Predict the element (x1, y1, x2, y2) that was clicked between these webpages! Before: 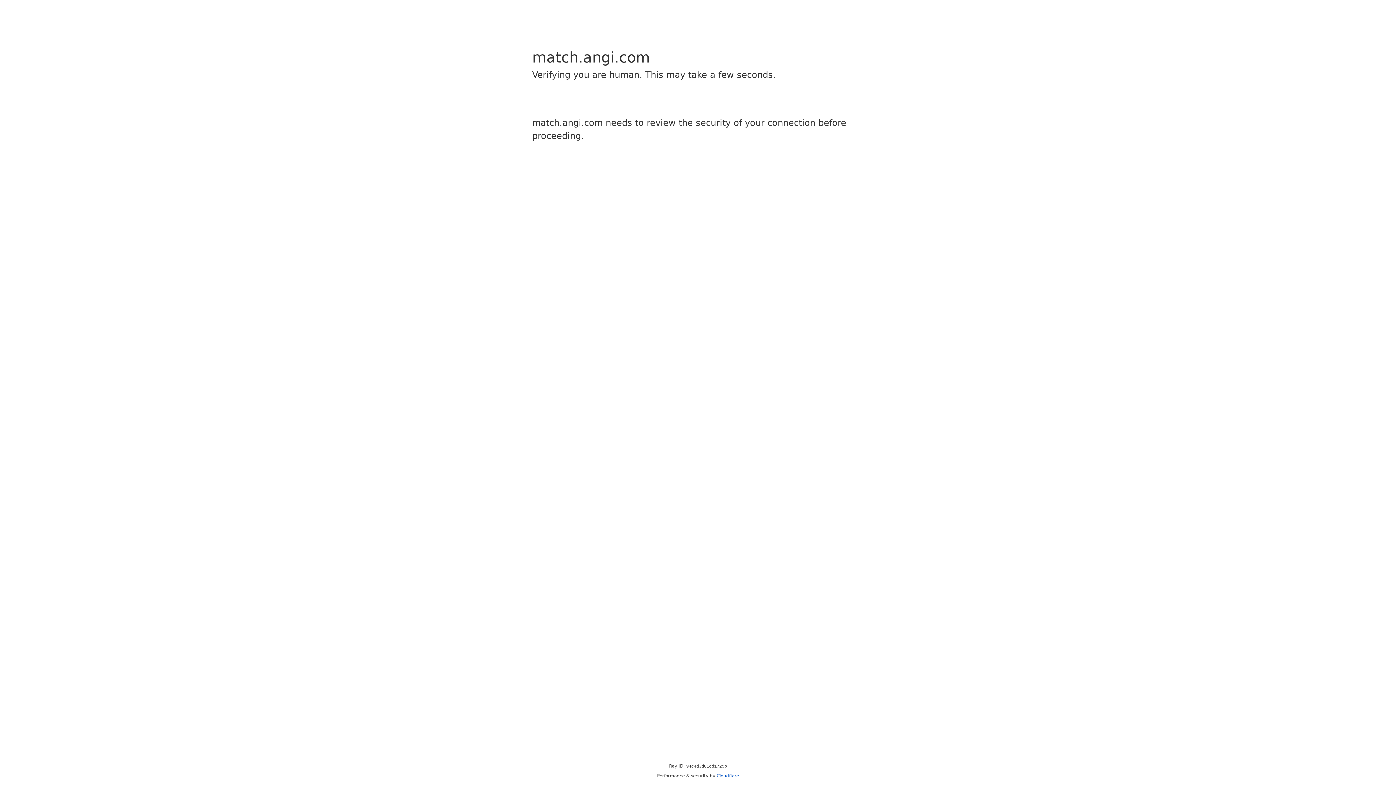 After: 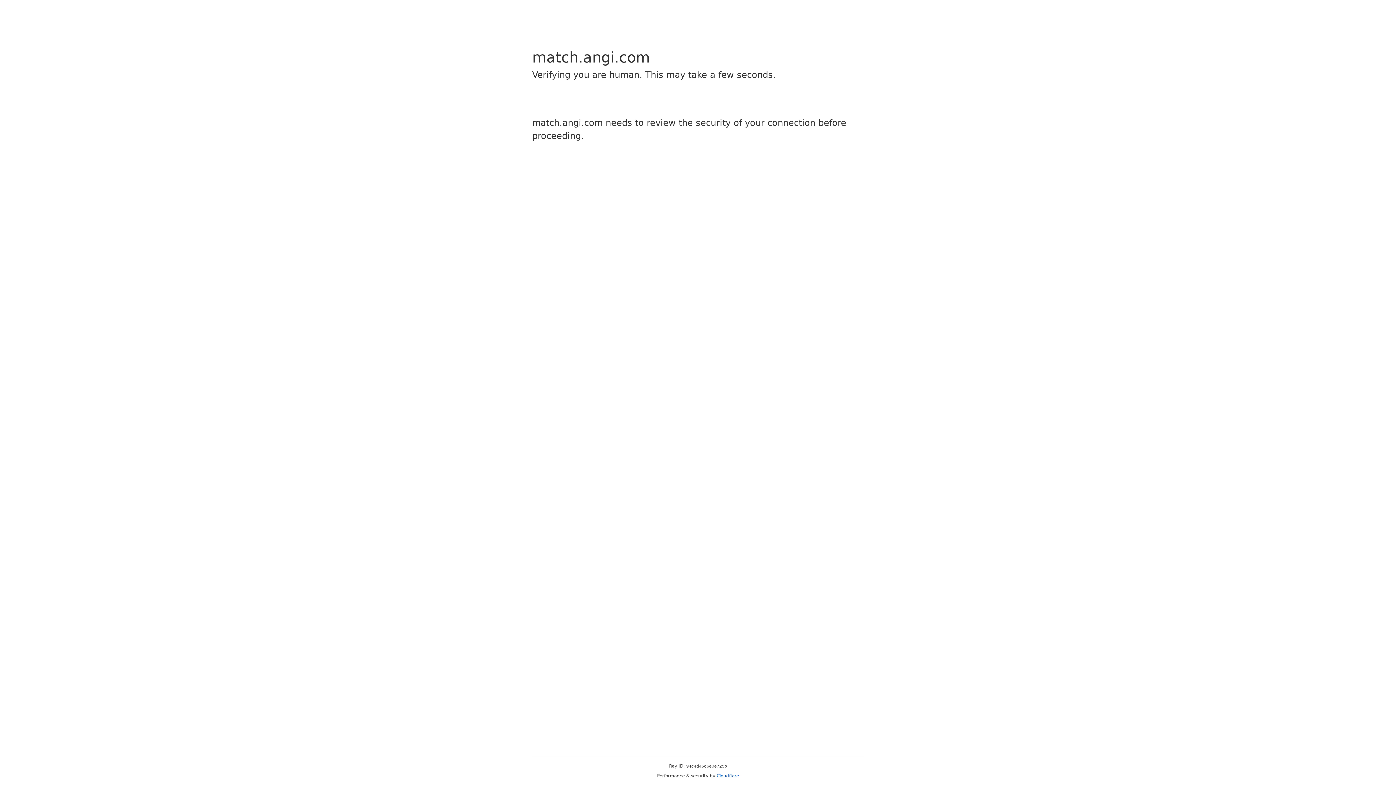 Action: label: Cloudflare bbox: (716, 773, 739, 778)